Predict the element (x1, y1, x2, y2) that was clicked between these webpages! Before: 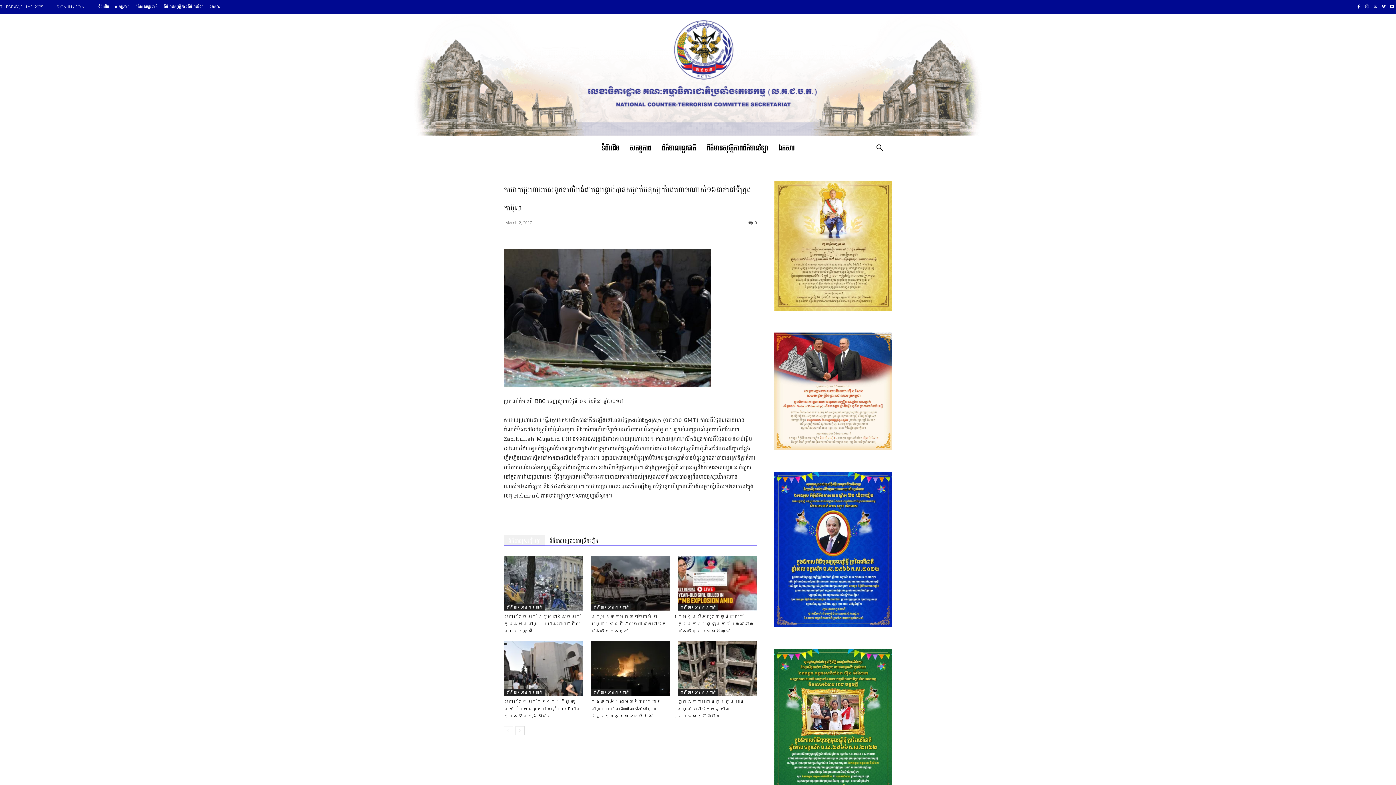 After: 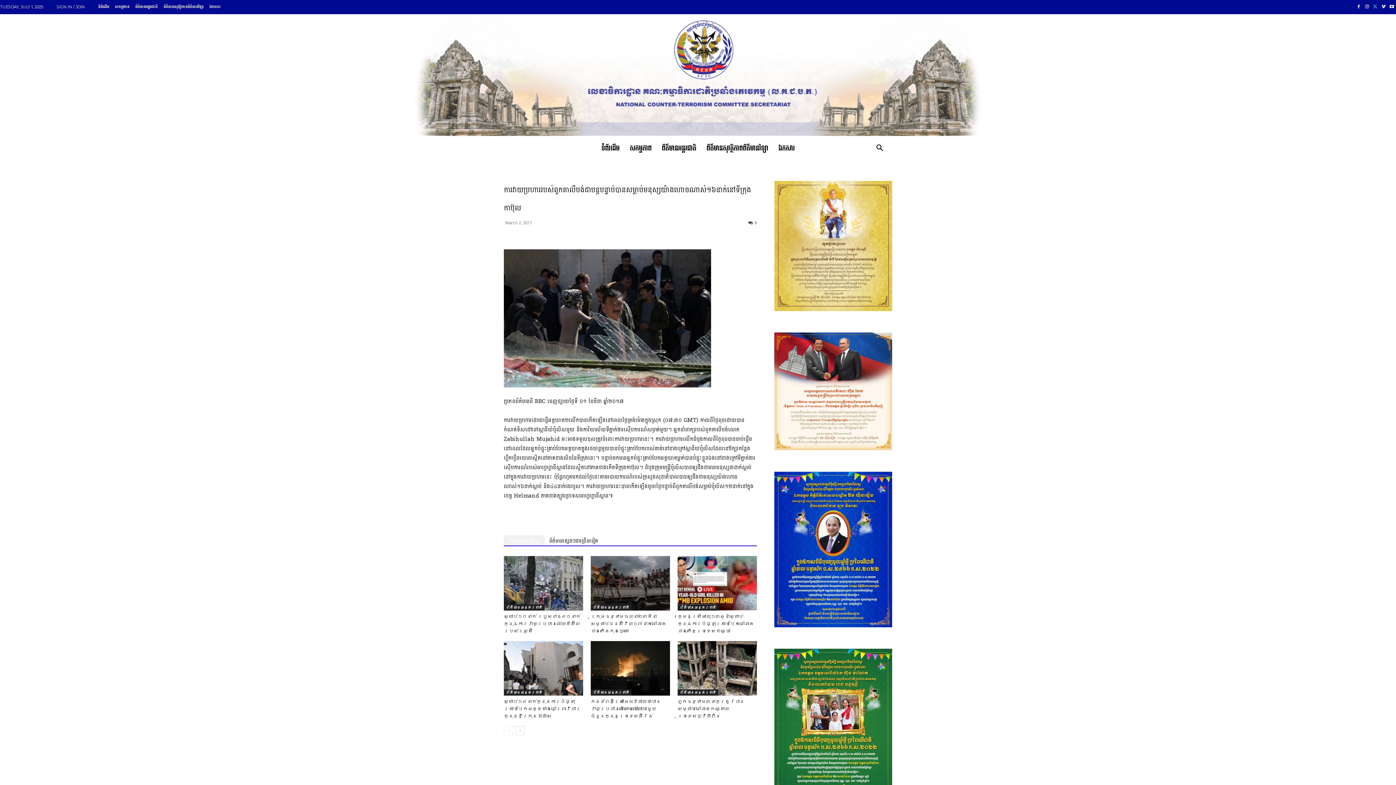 Action: bbox: (1371, 2, 1379, 11)